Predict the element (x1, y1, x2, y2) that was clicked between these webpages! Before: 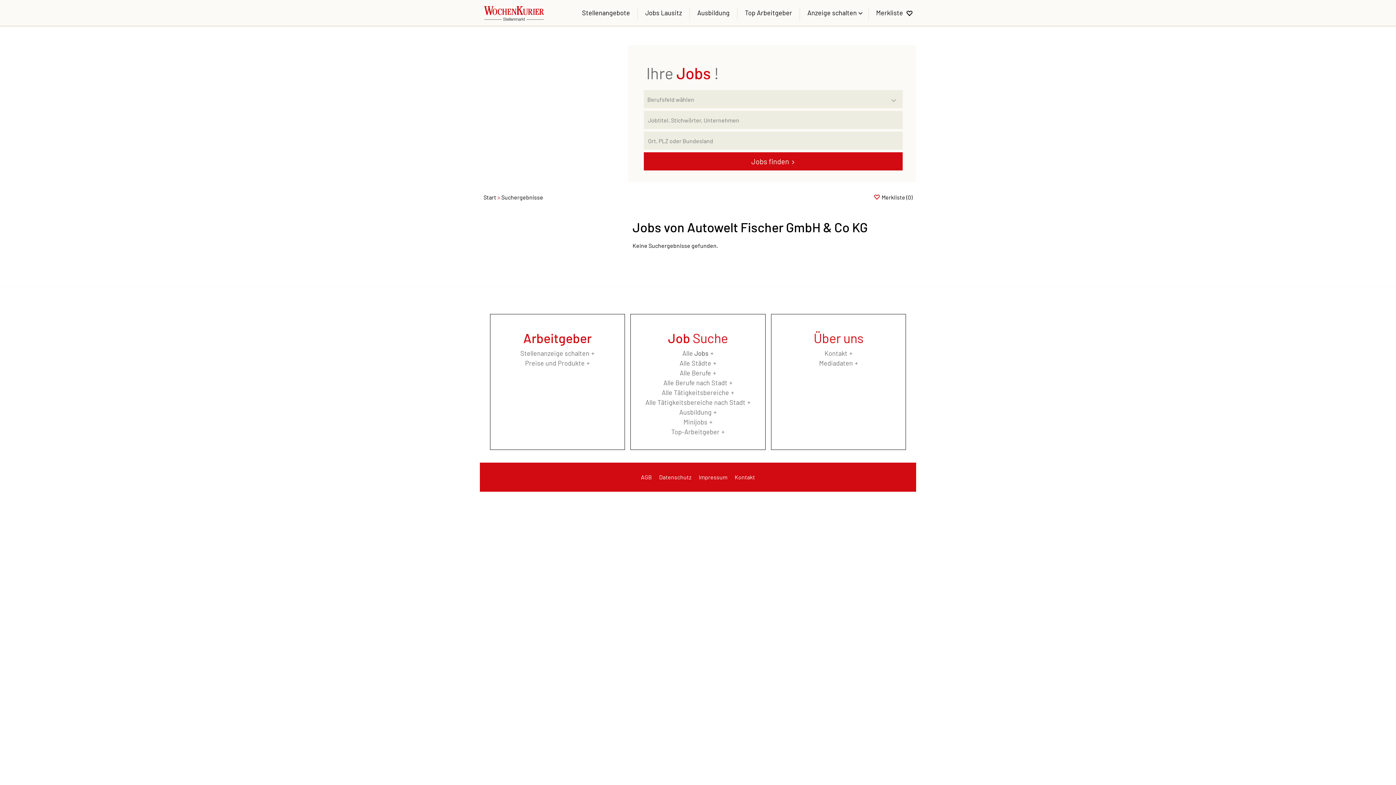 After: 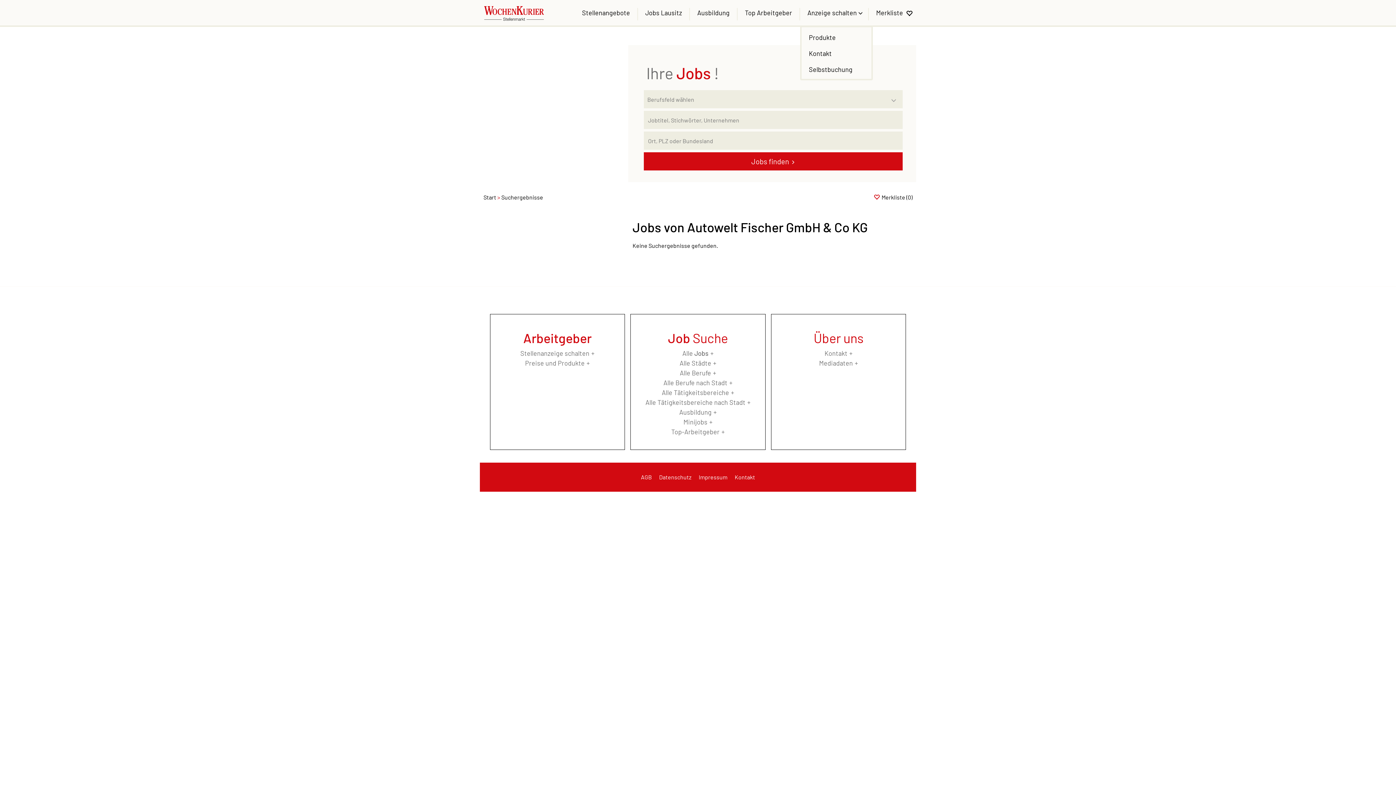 Action: bbox: (800, 0, 864, 24) label: Anzeige schalten 